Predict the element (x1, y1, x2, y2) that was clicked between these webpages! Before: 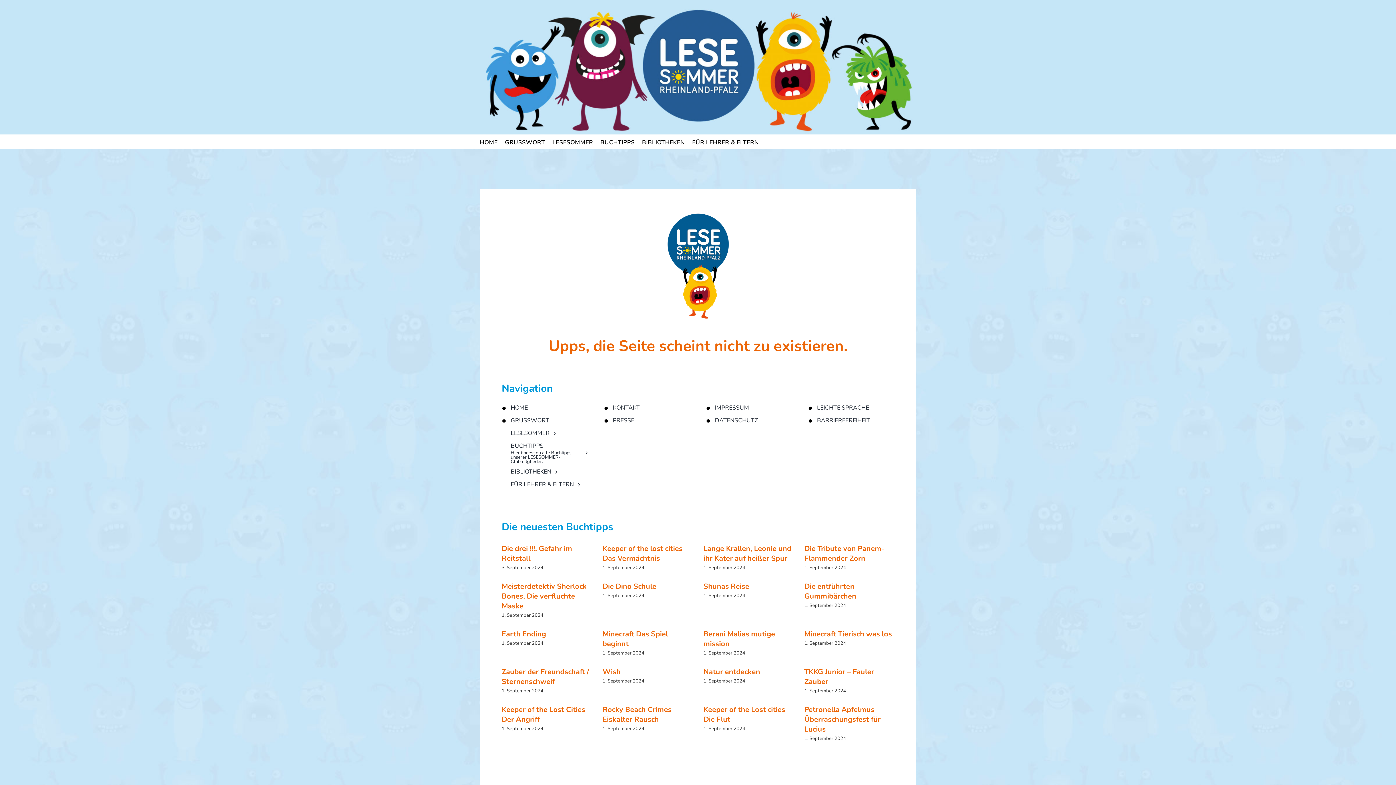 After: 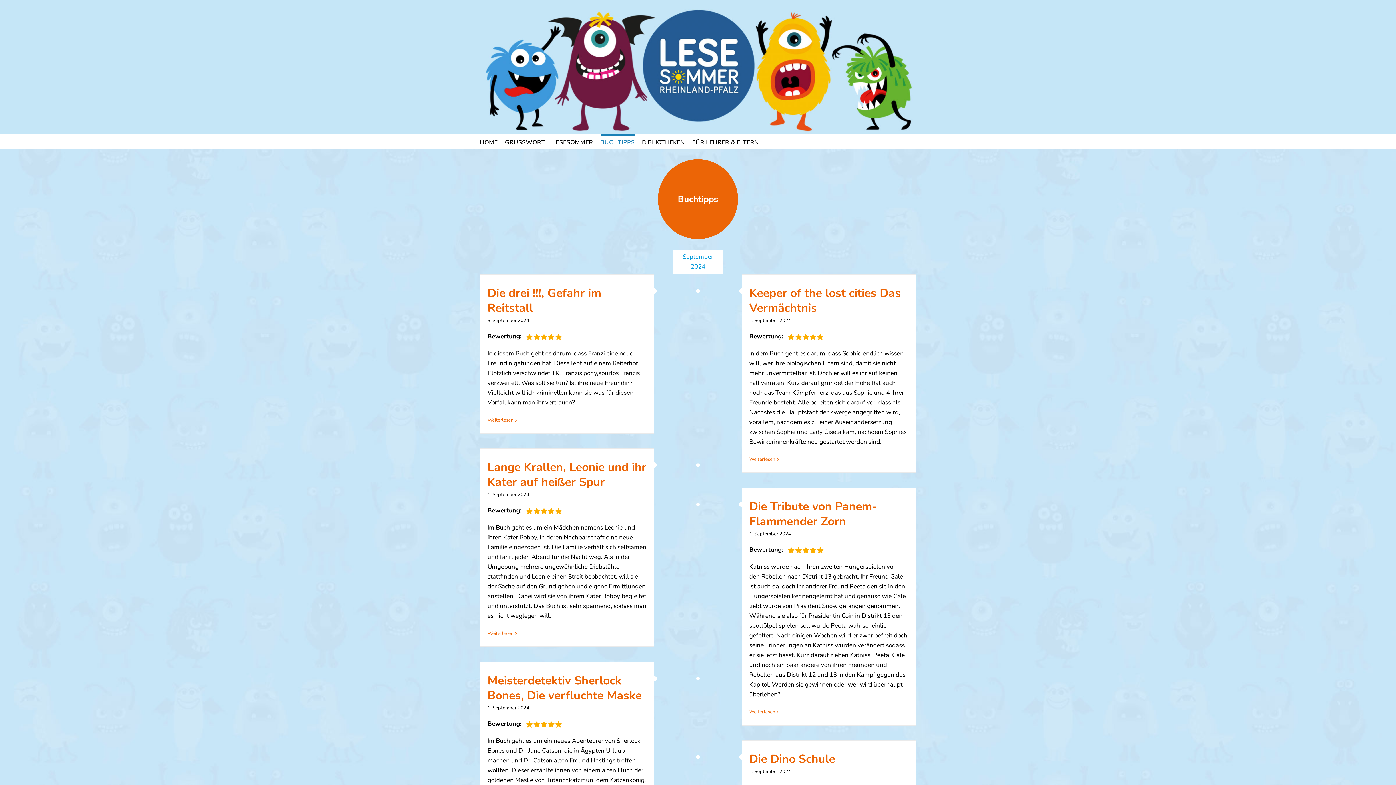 Action: bbox: (600, 134, 634, 149) label: BUCHTIPPS